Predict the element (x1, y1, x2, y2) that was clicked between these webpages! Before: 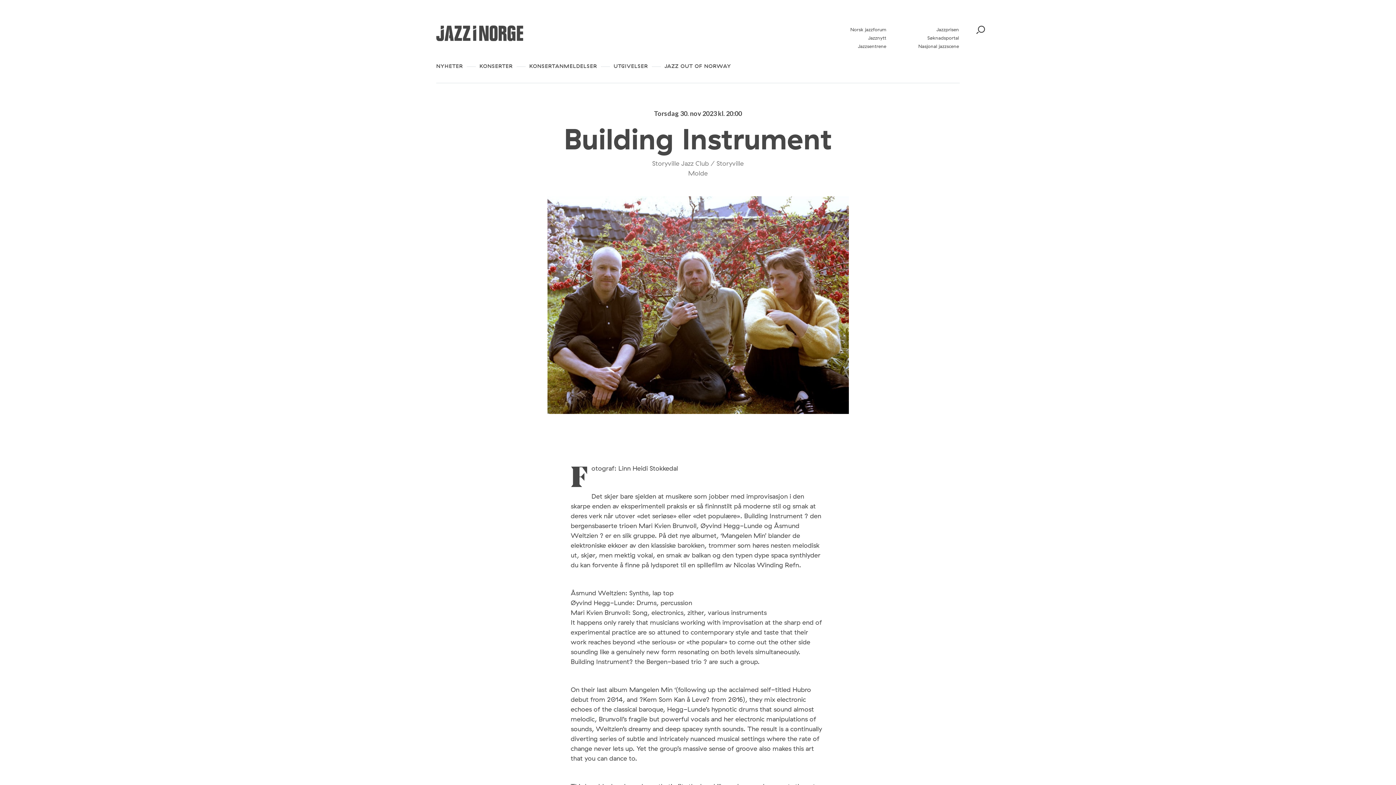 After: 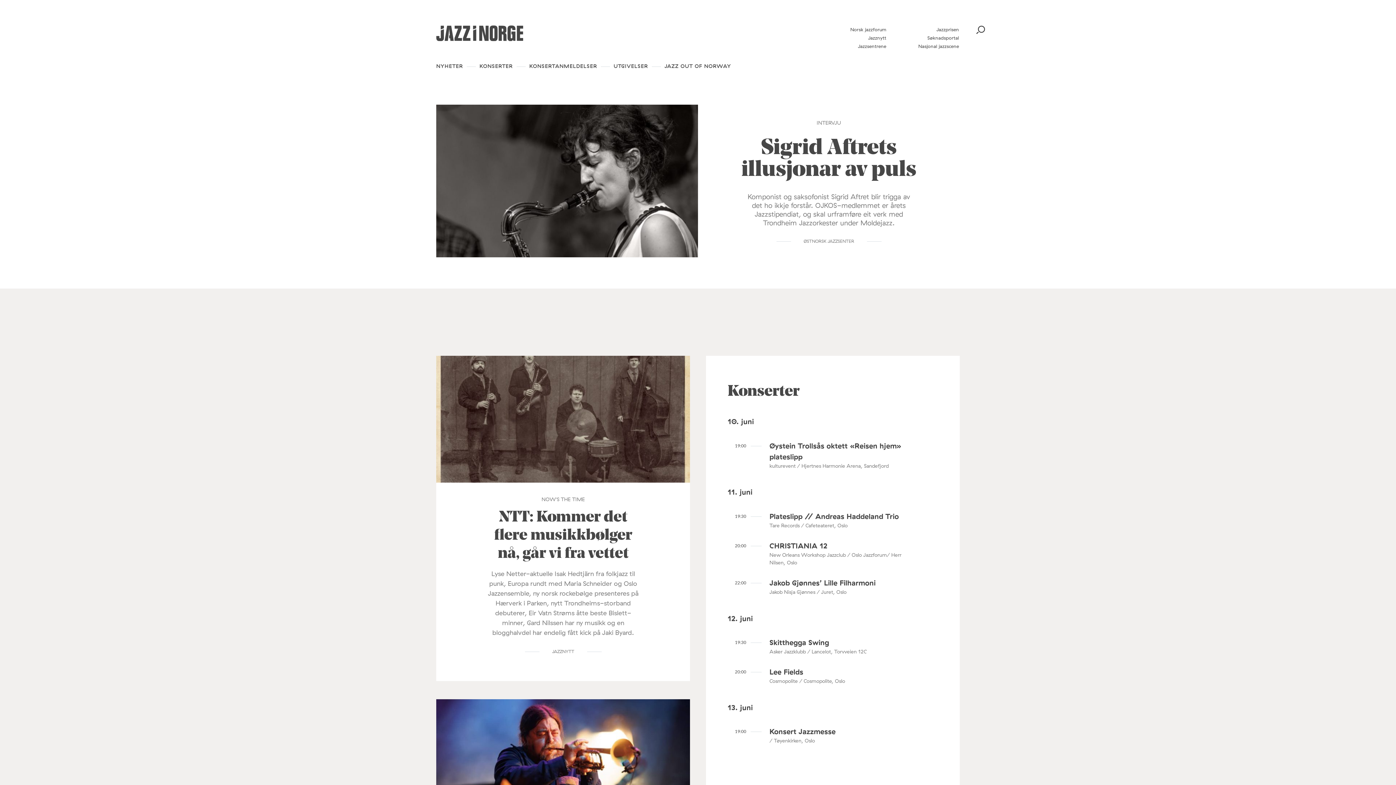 Action: bbox: (436, 35, 523, 42)